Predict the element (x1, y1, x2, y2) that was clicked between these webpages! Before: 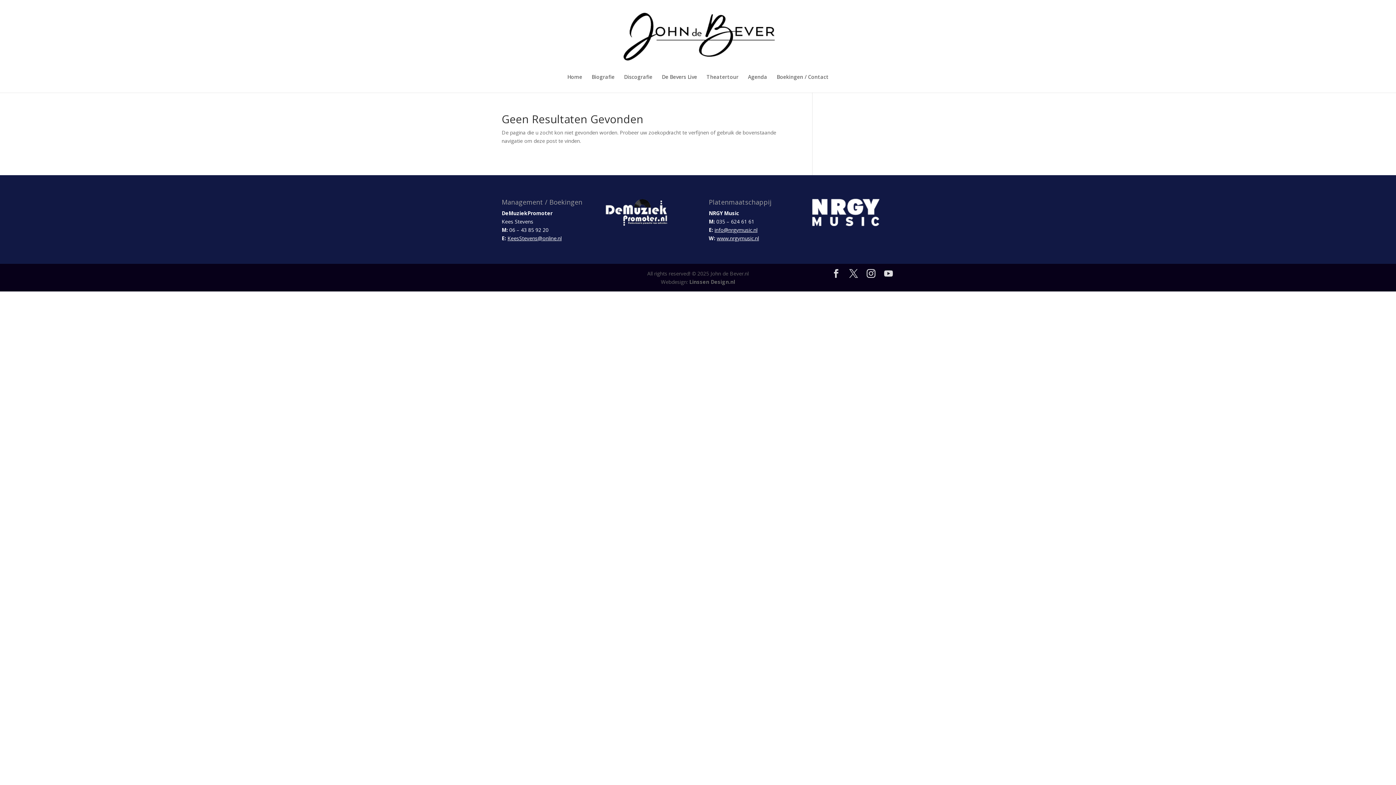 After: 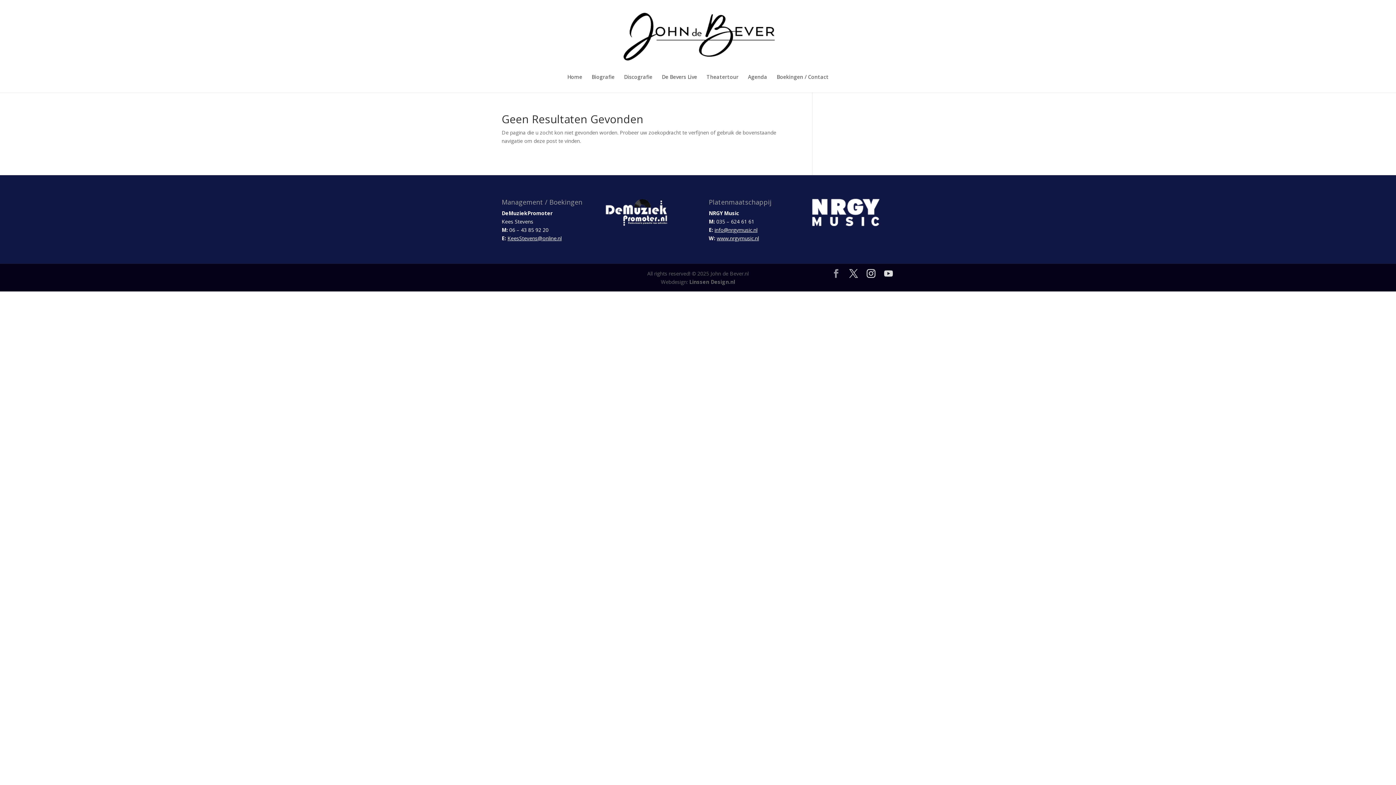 Action: bbox: (832, 269, 840, 278)